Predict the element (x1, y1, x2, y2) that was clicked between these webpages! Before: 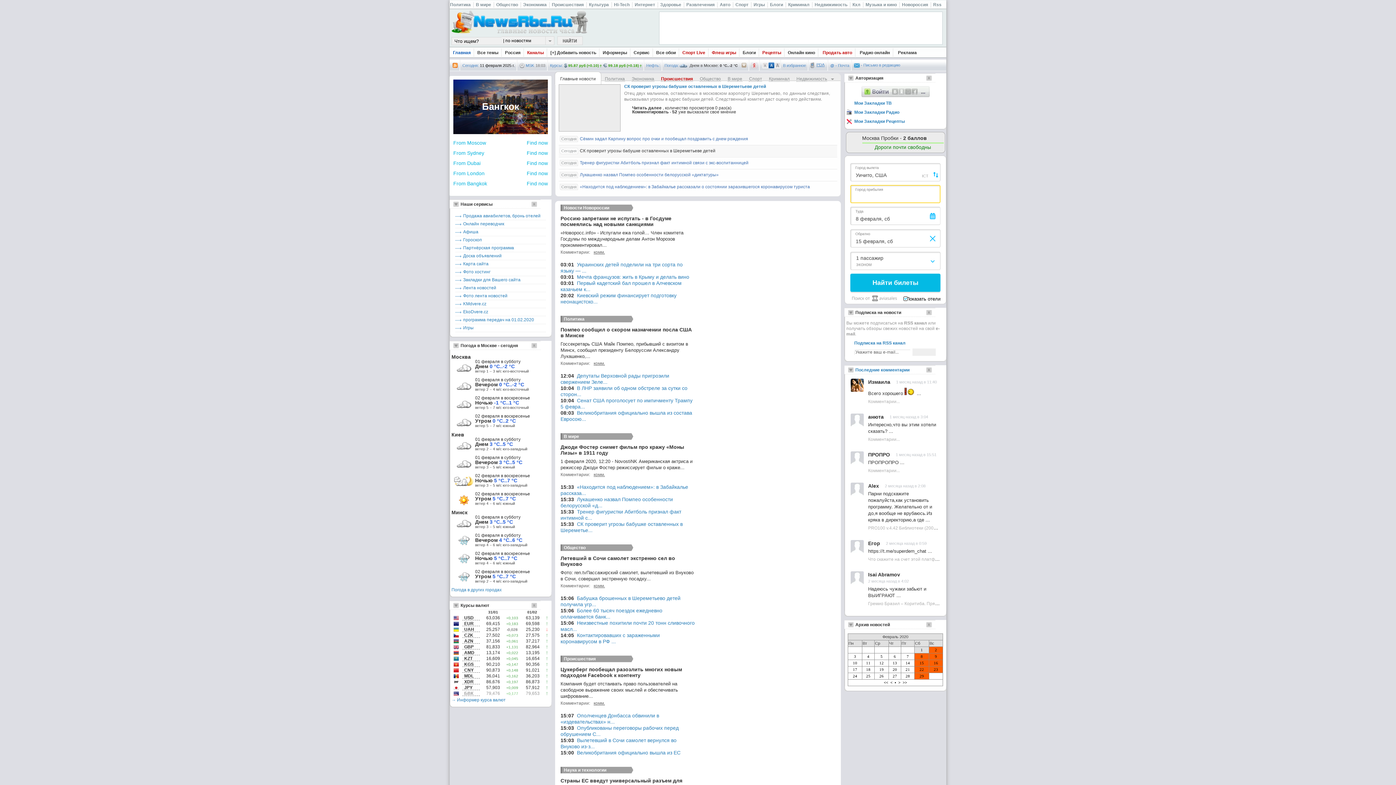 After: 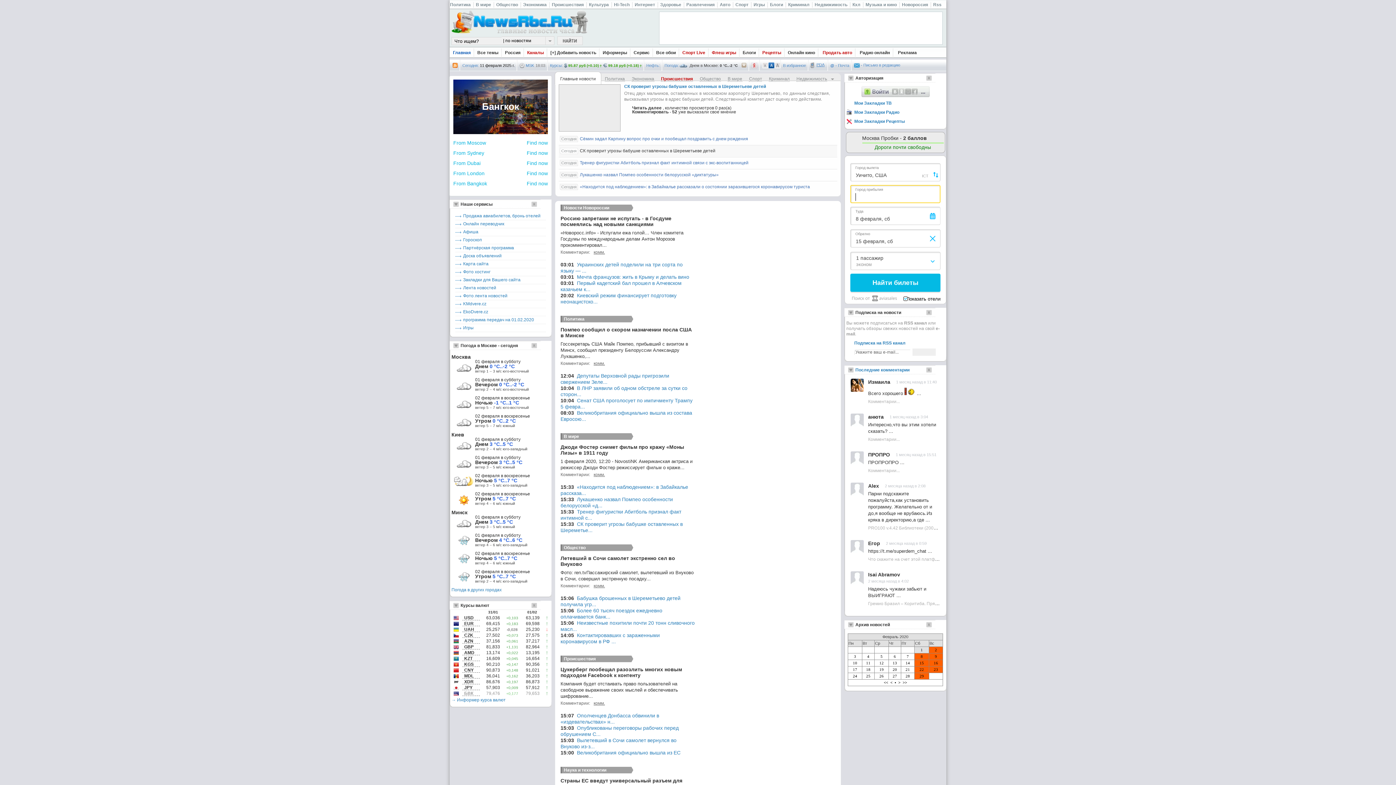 Action: bbox: (868, 468, 900, 473) label: Комментарии...